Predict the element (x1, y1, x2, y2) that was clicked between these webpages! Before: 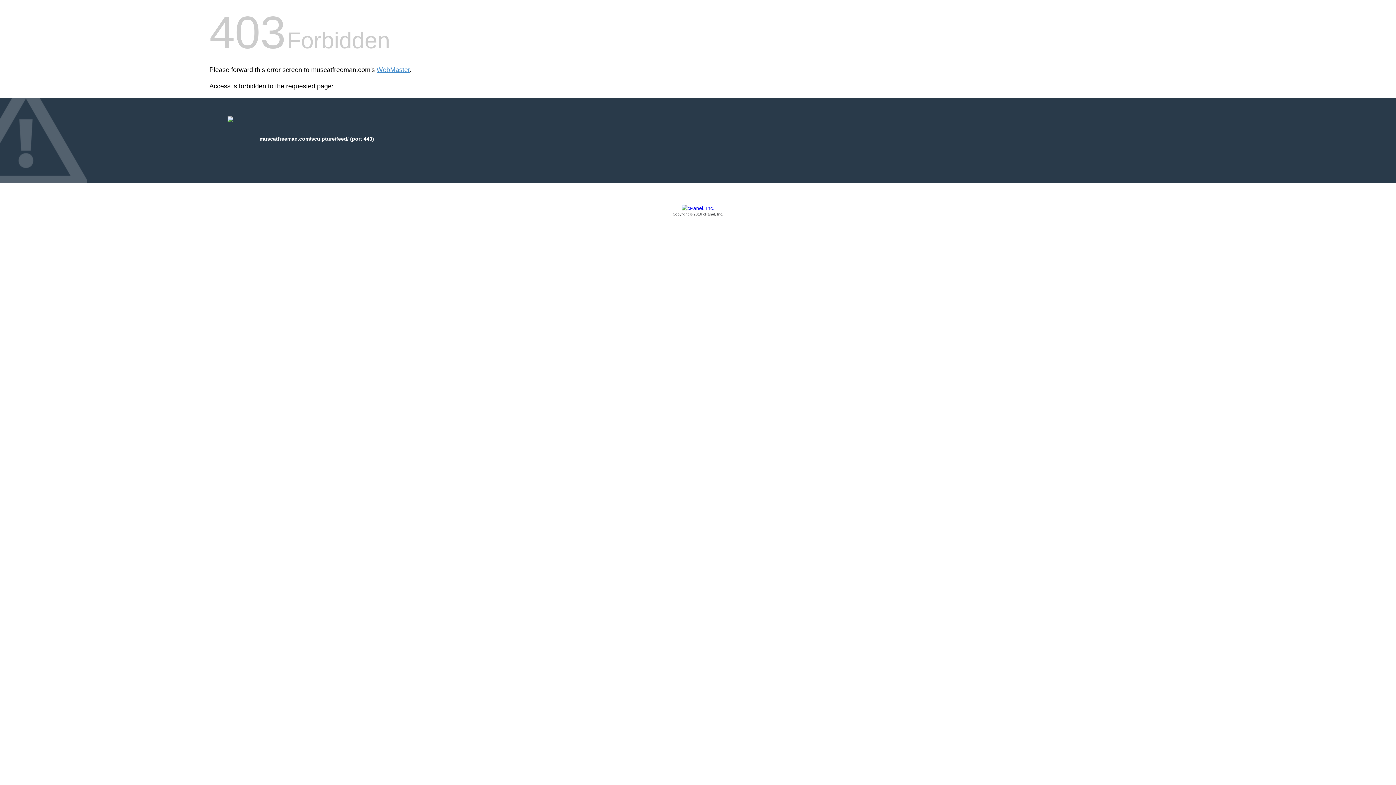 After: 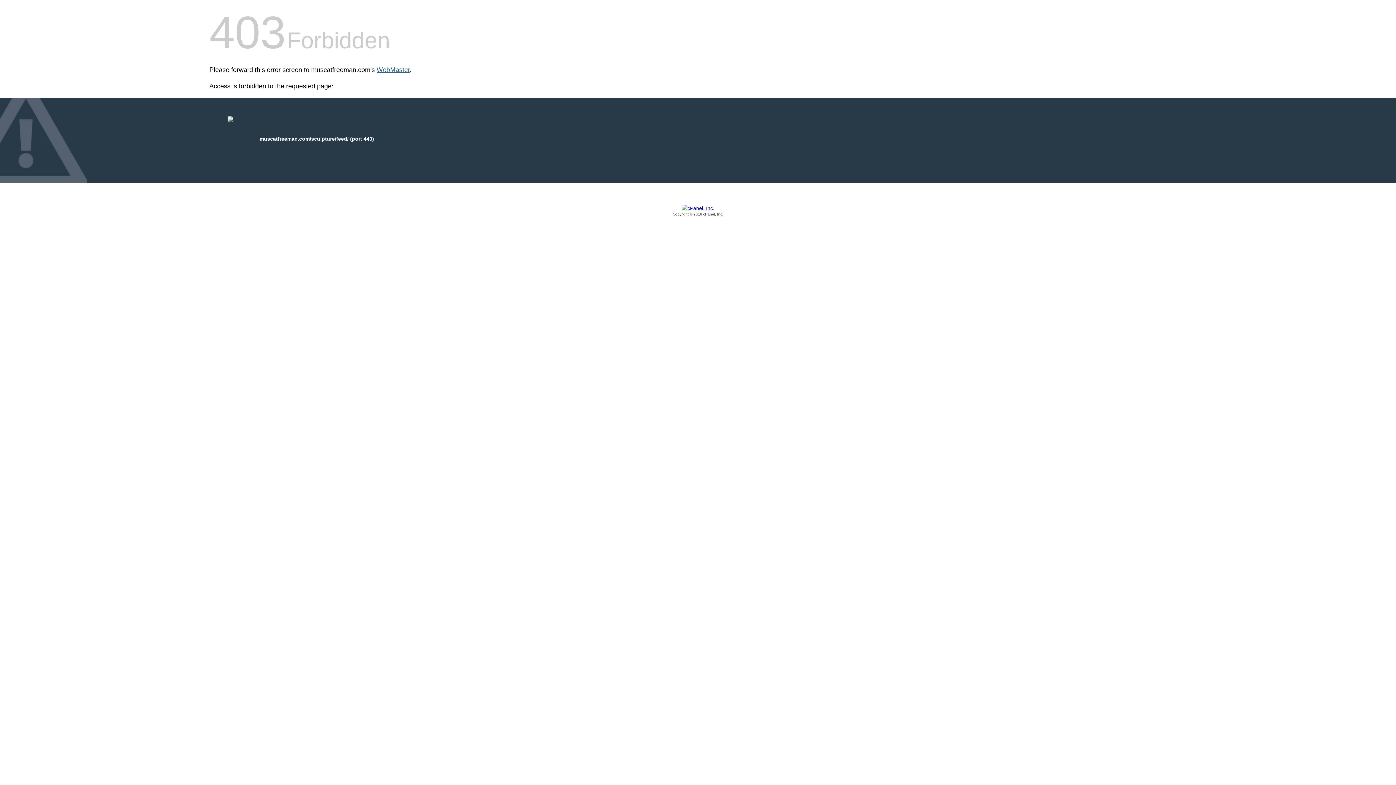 Action: label: WebMaster bbox: (376, 66, 409, 73)